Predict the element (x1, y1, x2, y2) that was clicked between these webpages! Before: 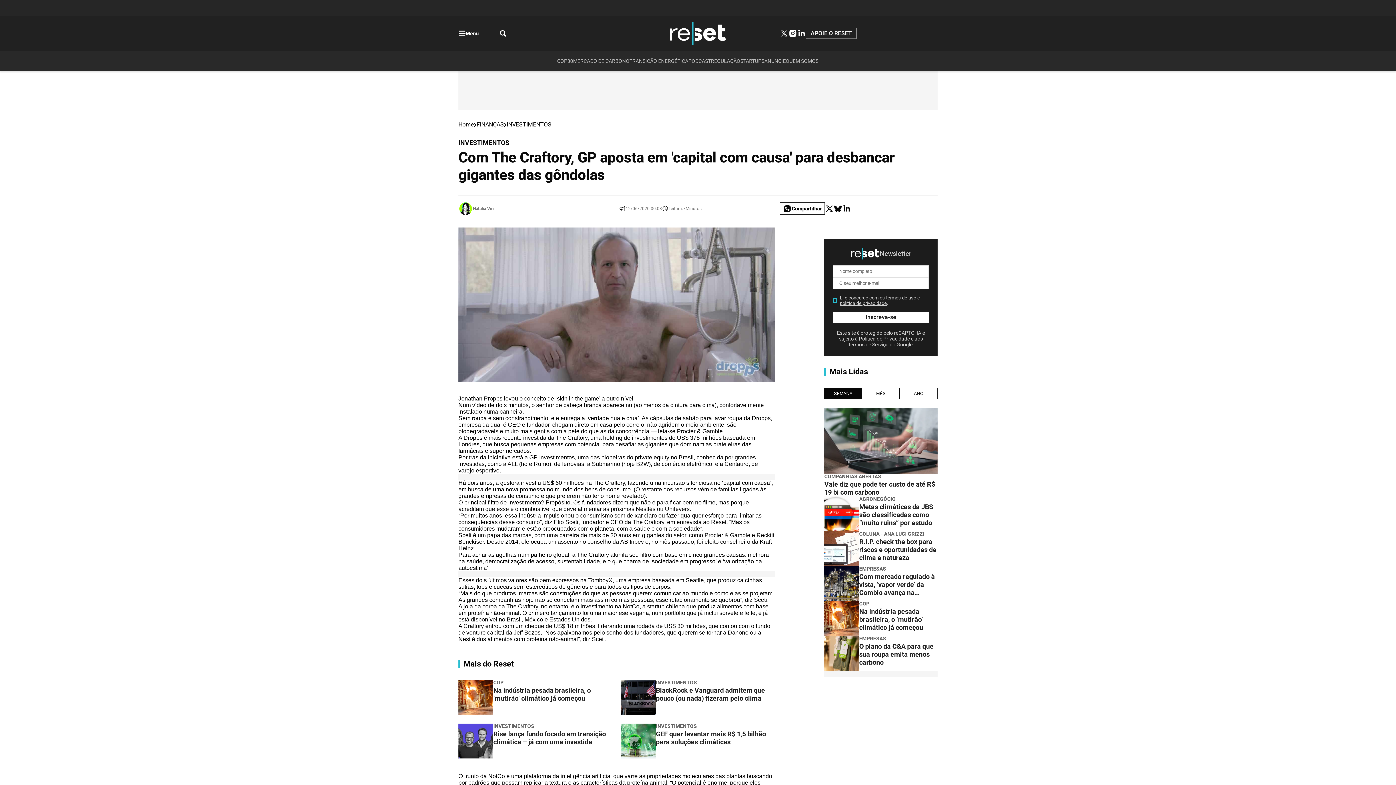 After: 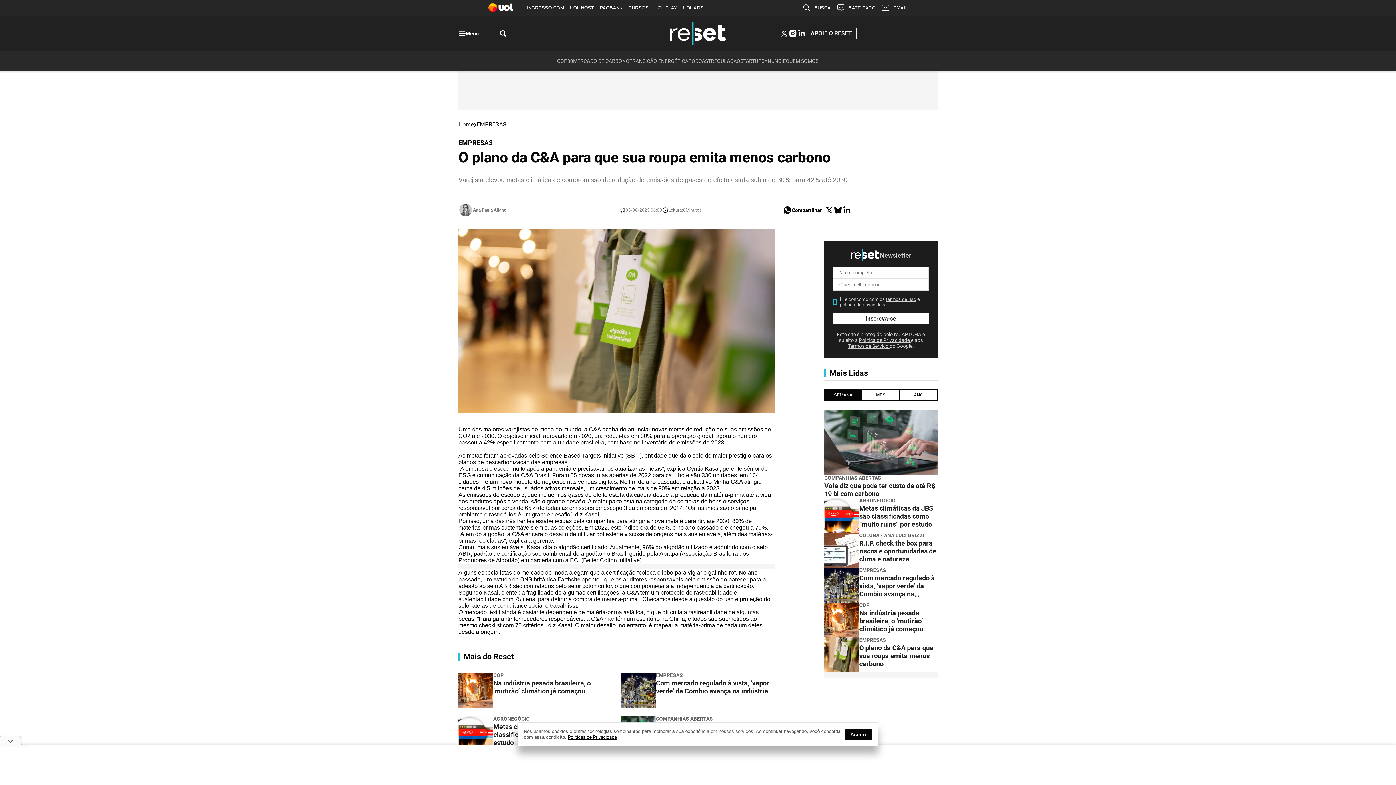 Action: label: EMPRESAS

O plano da C&A para que sua roupa emita menos carbono bbox: (824, 636, 937, 671)